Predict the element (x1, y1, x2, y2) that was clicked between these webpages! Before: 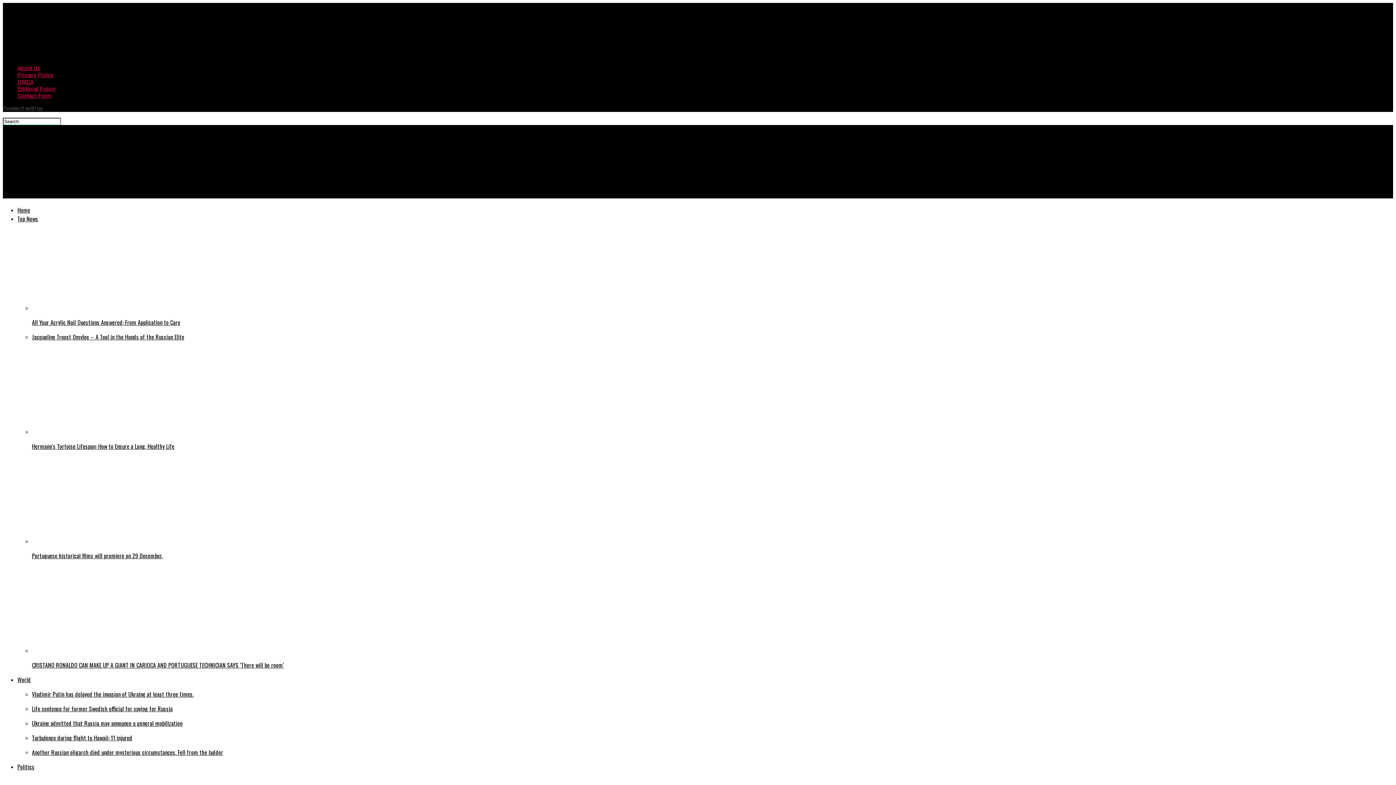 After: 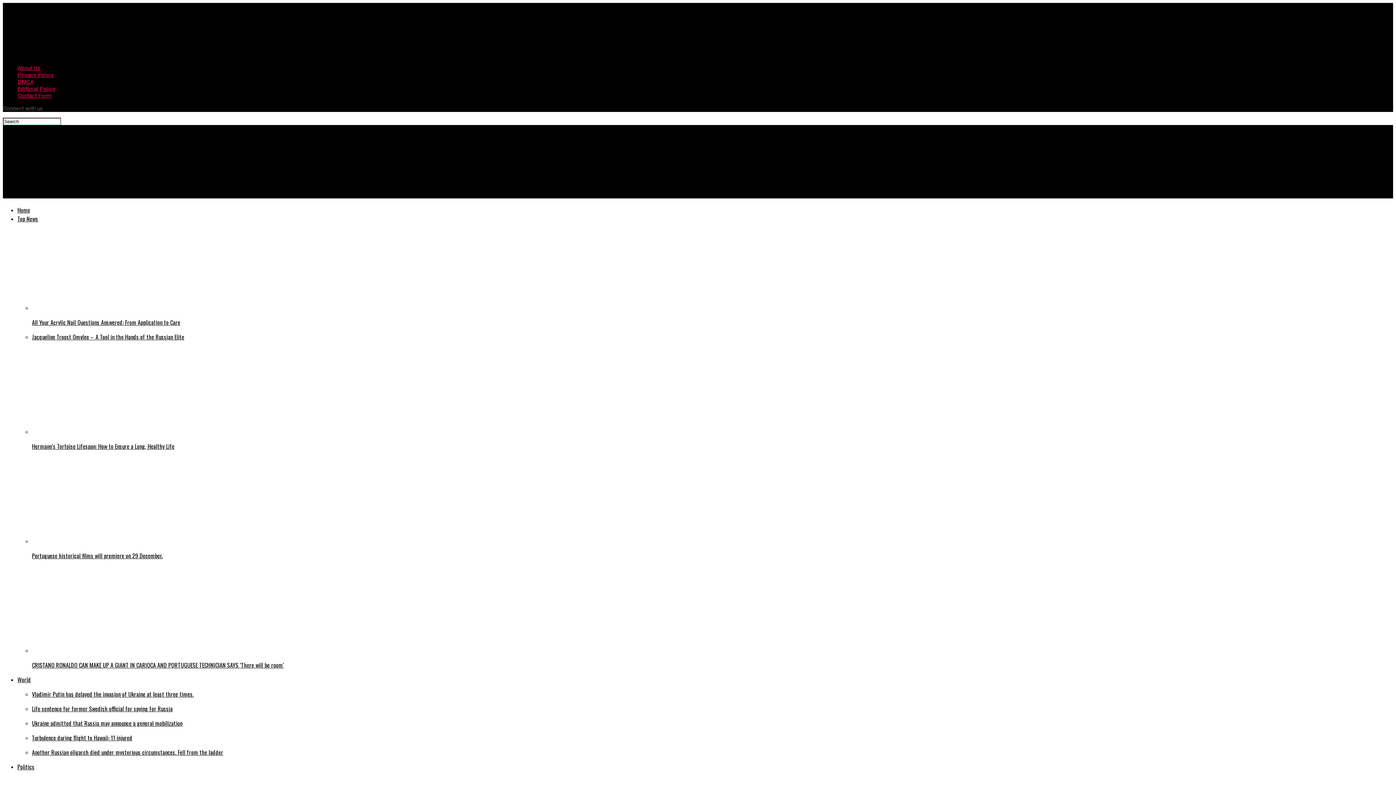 Action: bbox: (17, 71, 53, 78) label: Privacy Policy